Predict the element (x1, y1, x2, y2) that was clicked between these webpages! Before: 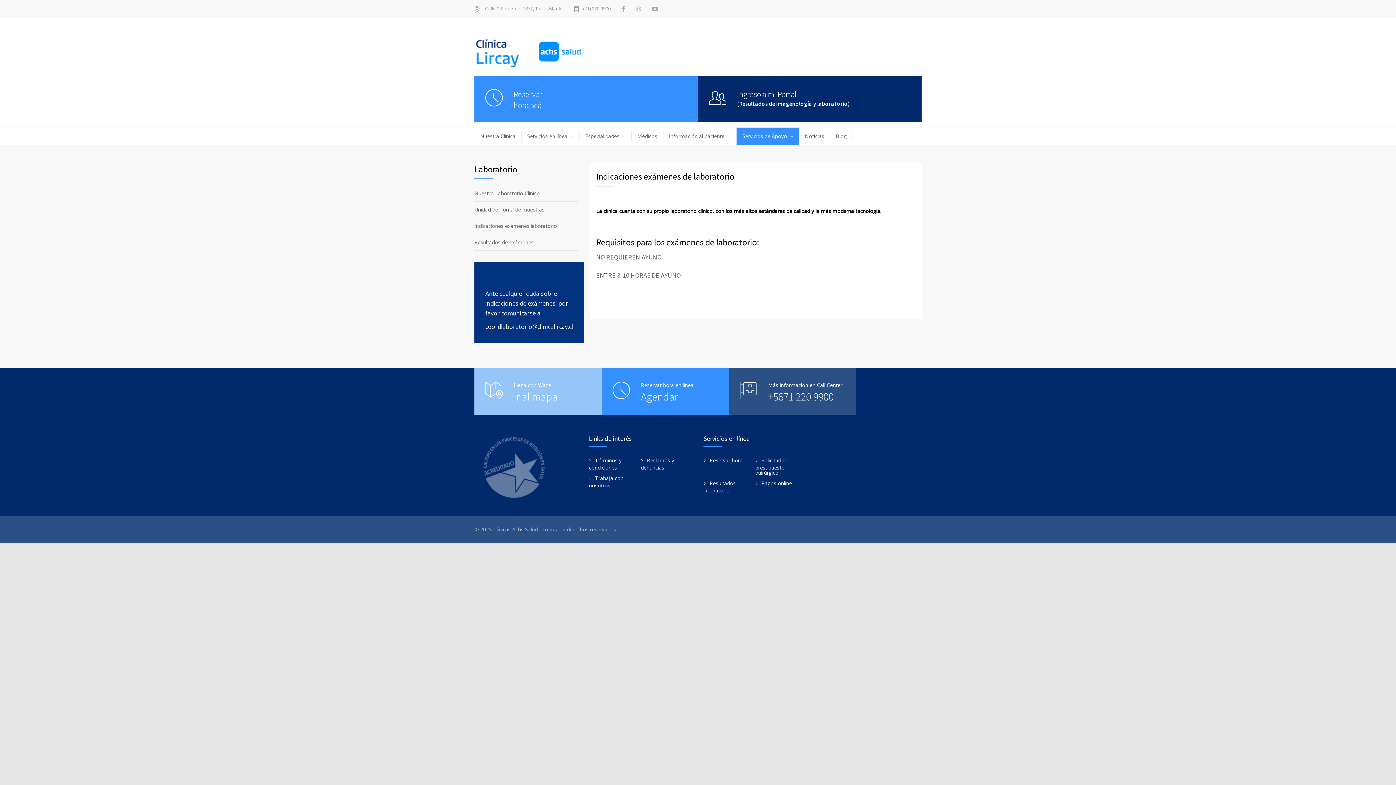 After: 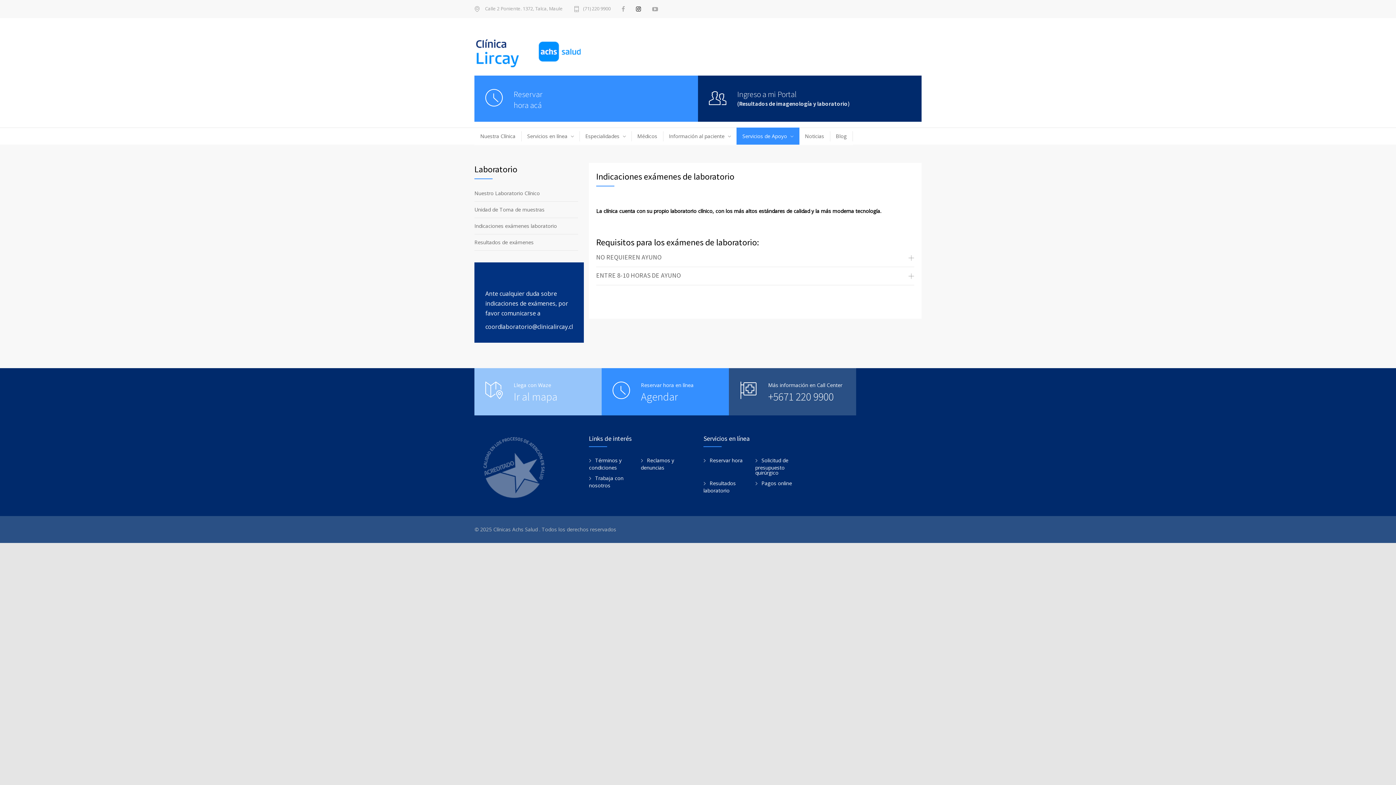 Action: bbox: (636, 6, 641, 12)